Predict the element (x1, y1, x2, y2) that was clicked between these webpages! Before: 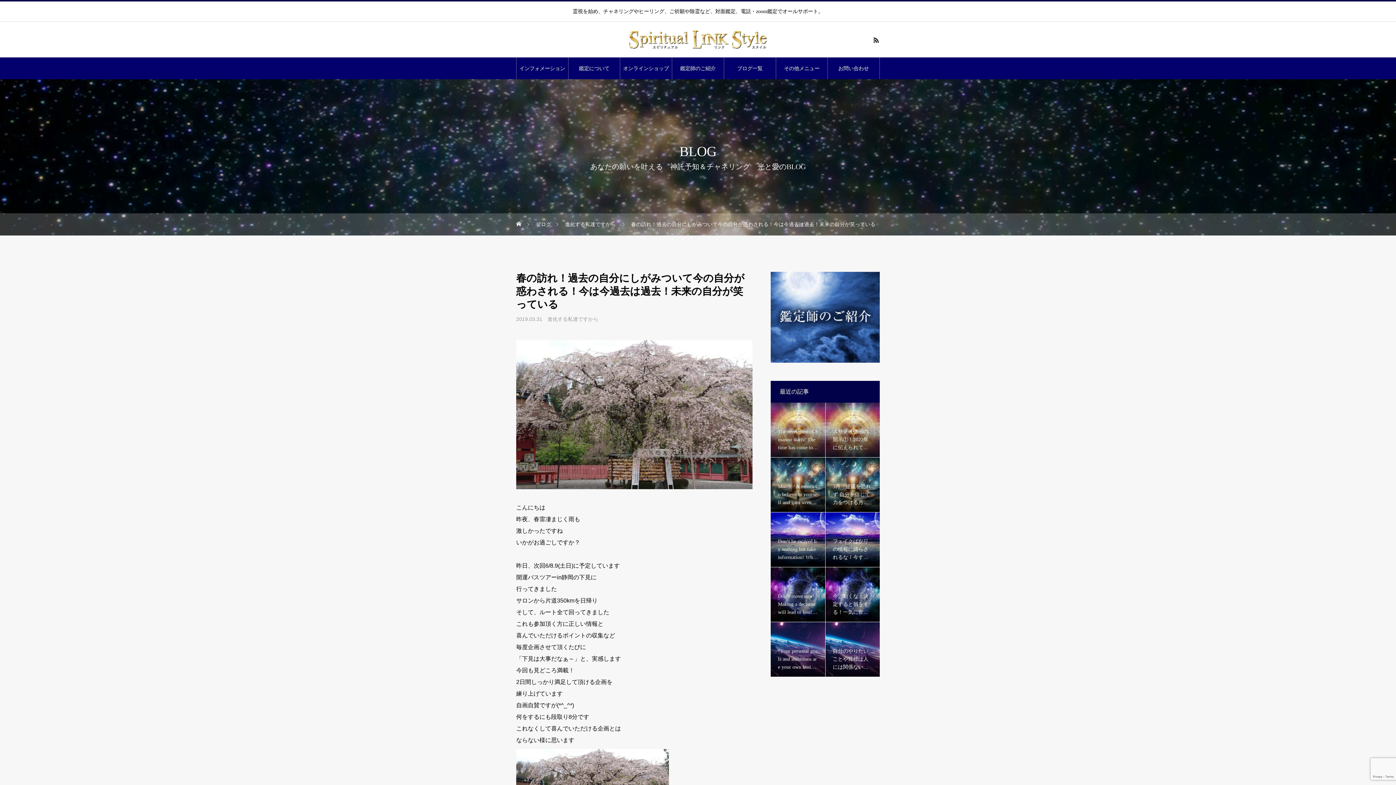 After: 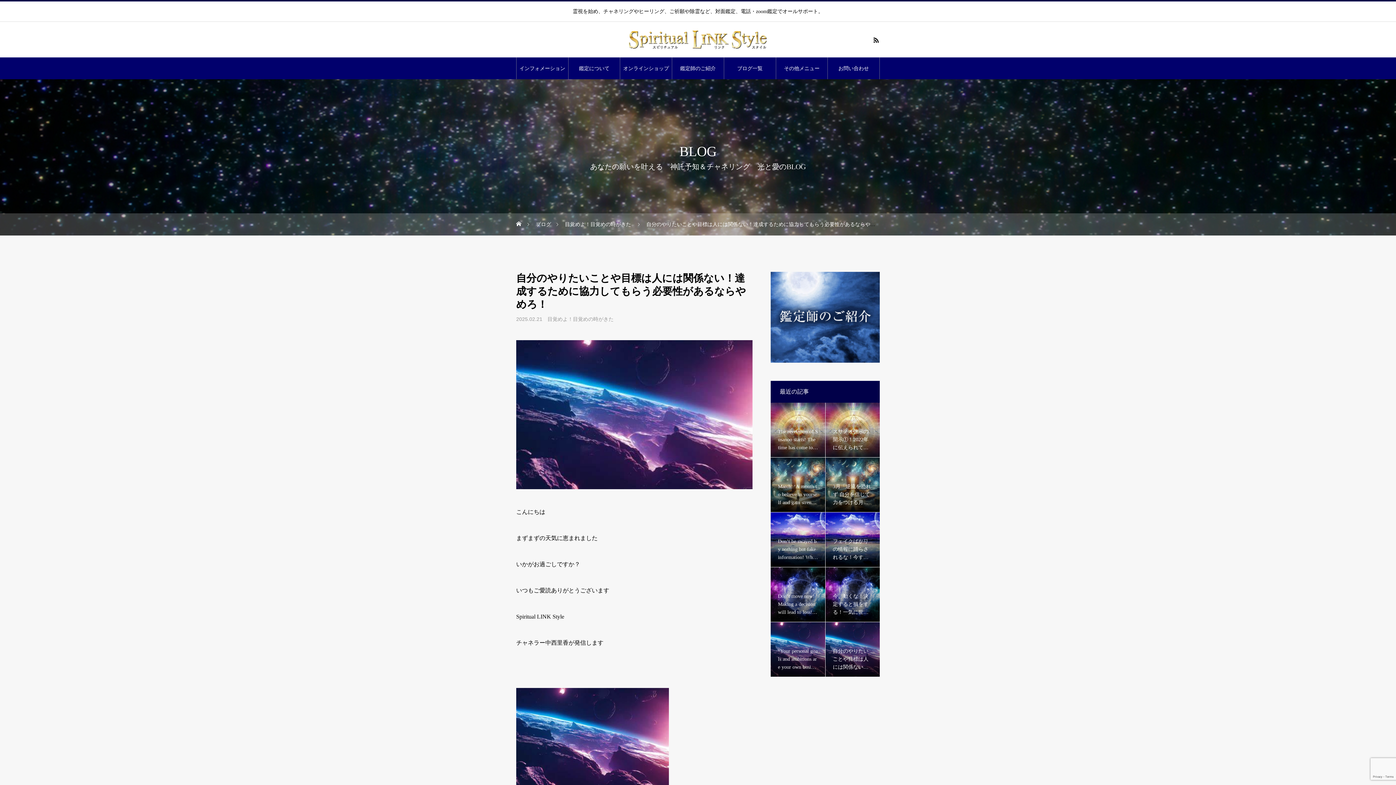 Action: label: 自分のやりたいことや目標は人には関係ない！達成するために協力してもらう必要性があるならやめろ！ bbox: (825, 622, 880, 677)